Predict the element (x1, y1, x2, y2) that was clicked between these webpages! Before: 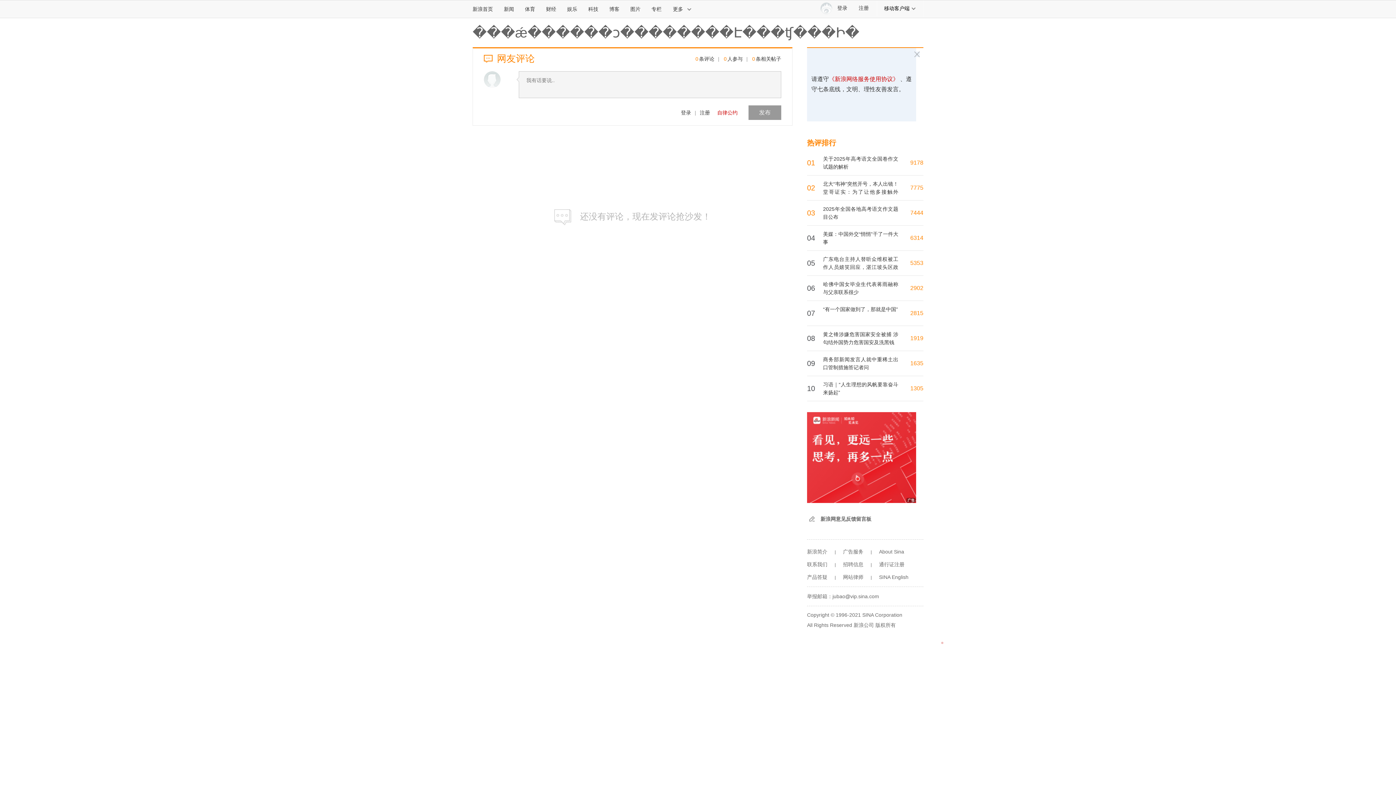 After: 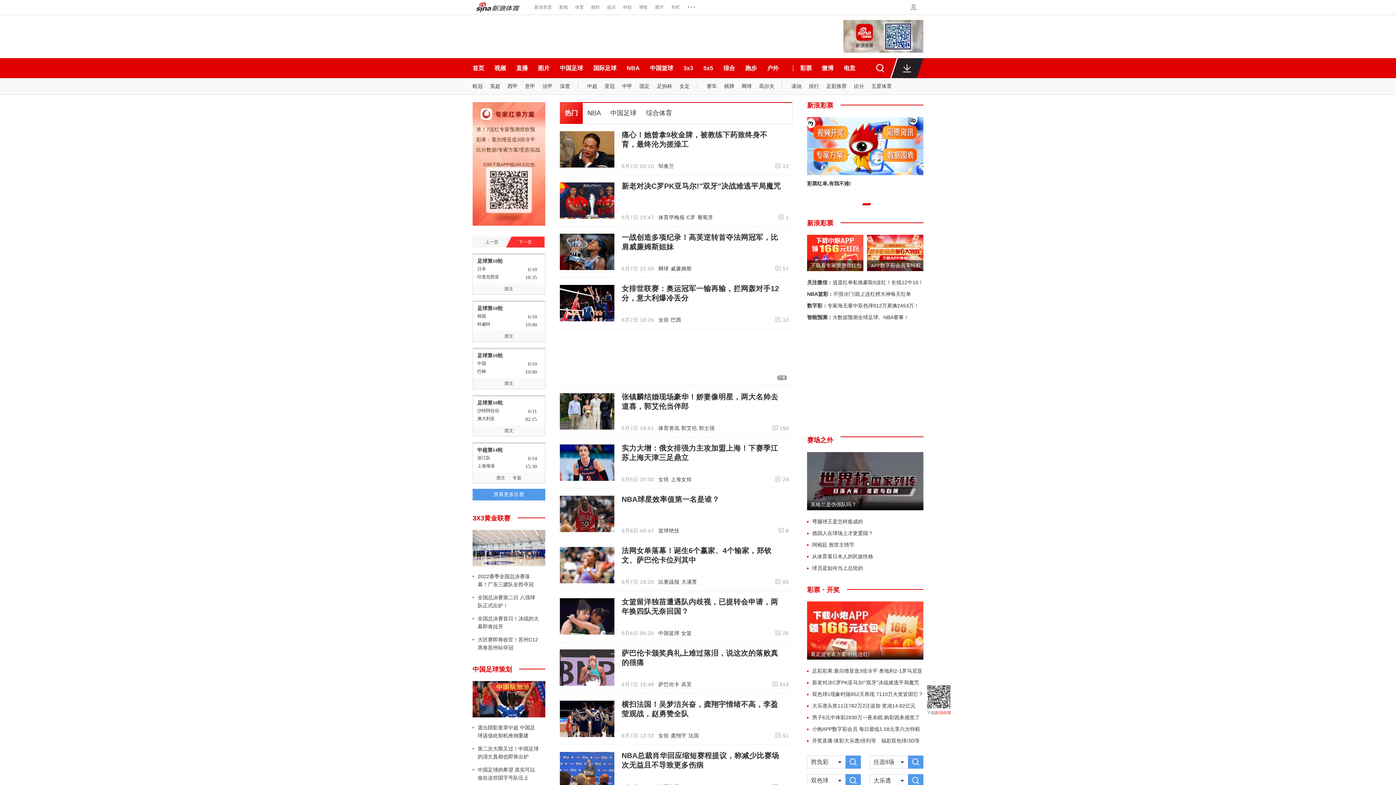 Action: bbox: (519, 0, 540, 17) label: 体育